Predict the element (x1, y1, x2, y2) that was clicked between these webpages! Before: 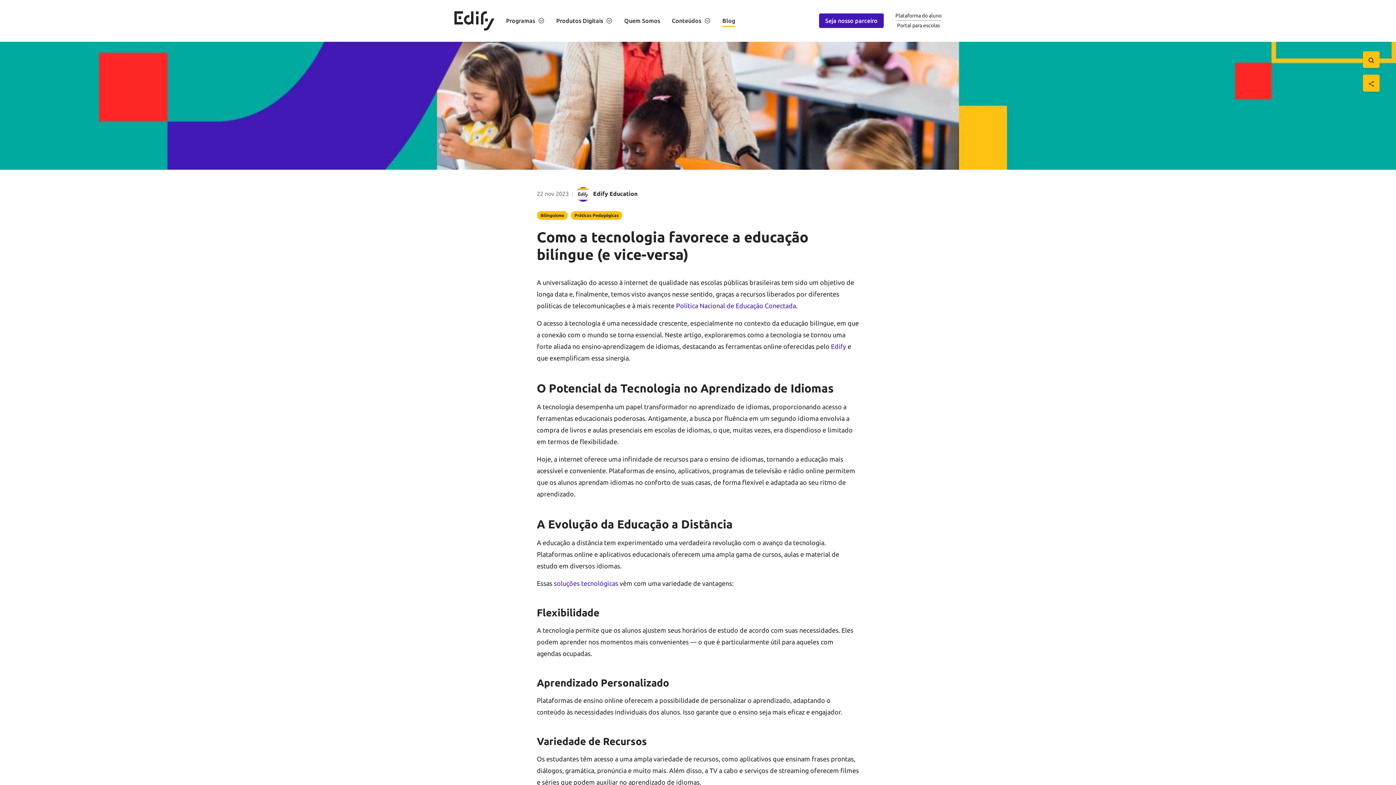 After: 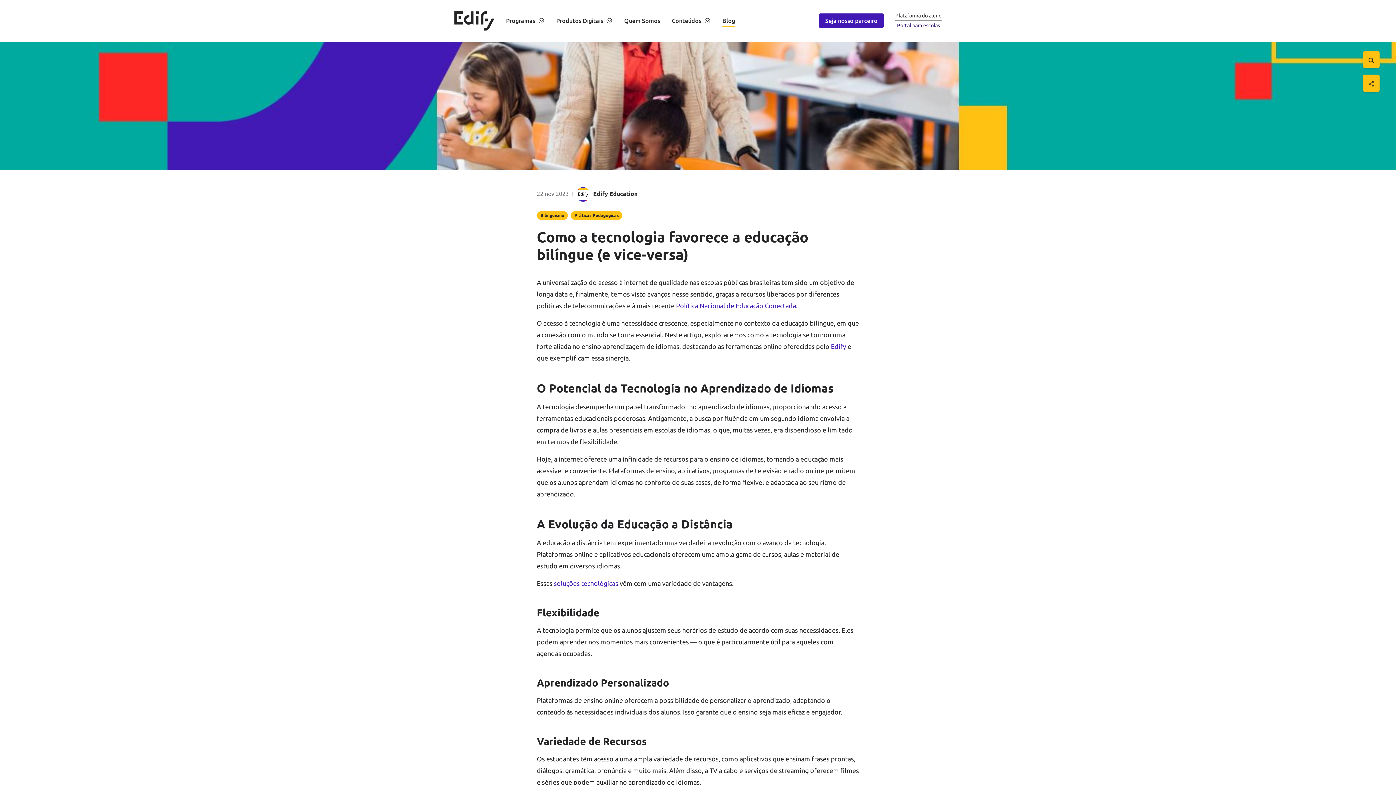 Action: label: Portal para escolas bbox: (889, 20, 947, 30)